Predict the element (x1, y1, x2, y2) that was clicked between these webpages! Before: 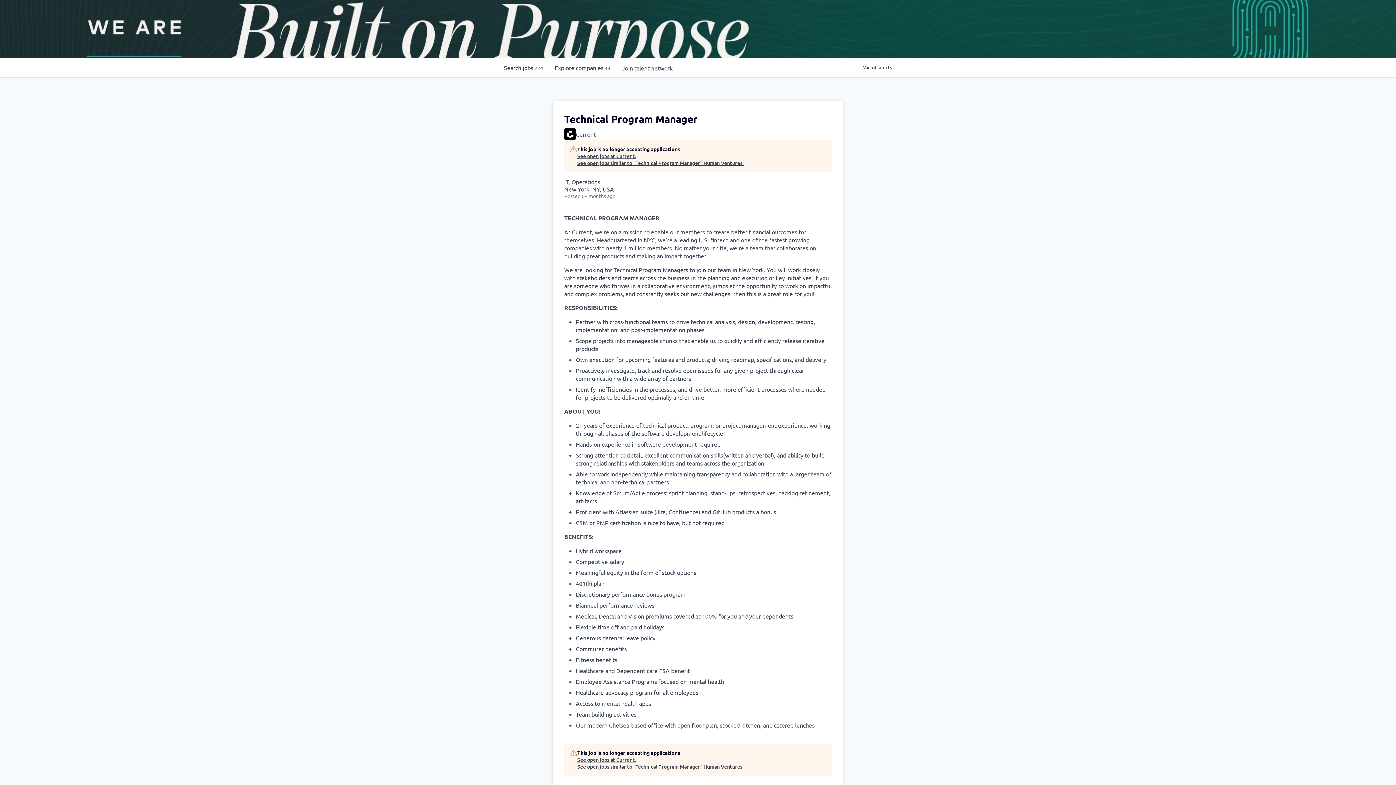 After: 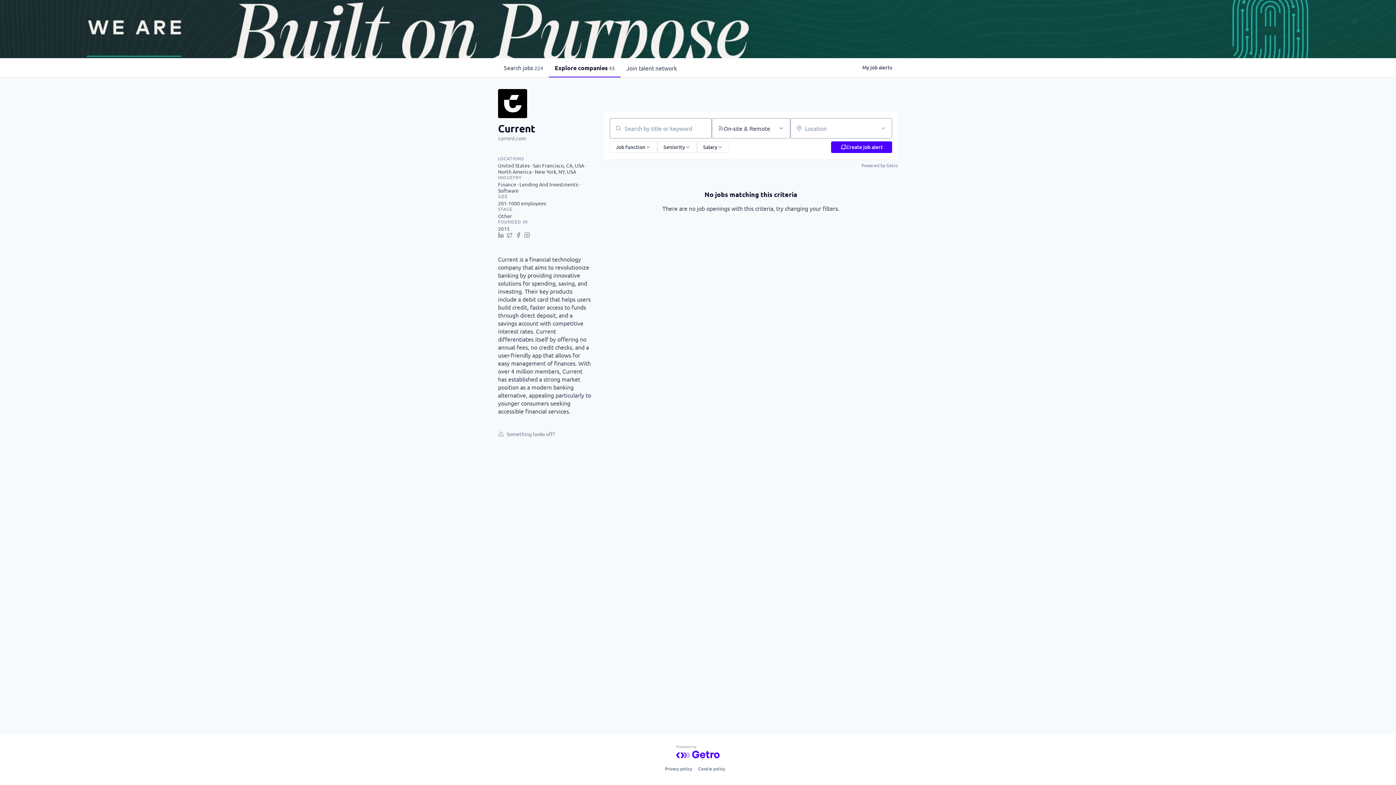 Action: bbox: (577, 756, 744, 763) label: See open jobs at Current.